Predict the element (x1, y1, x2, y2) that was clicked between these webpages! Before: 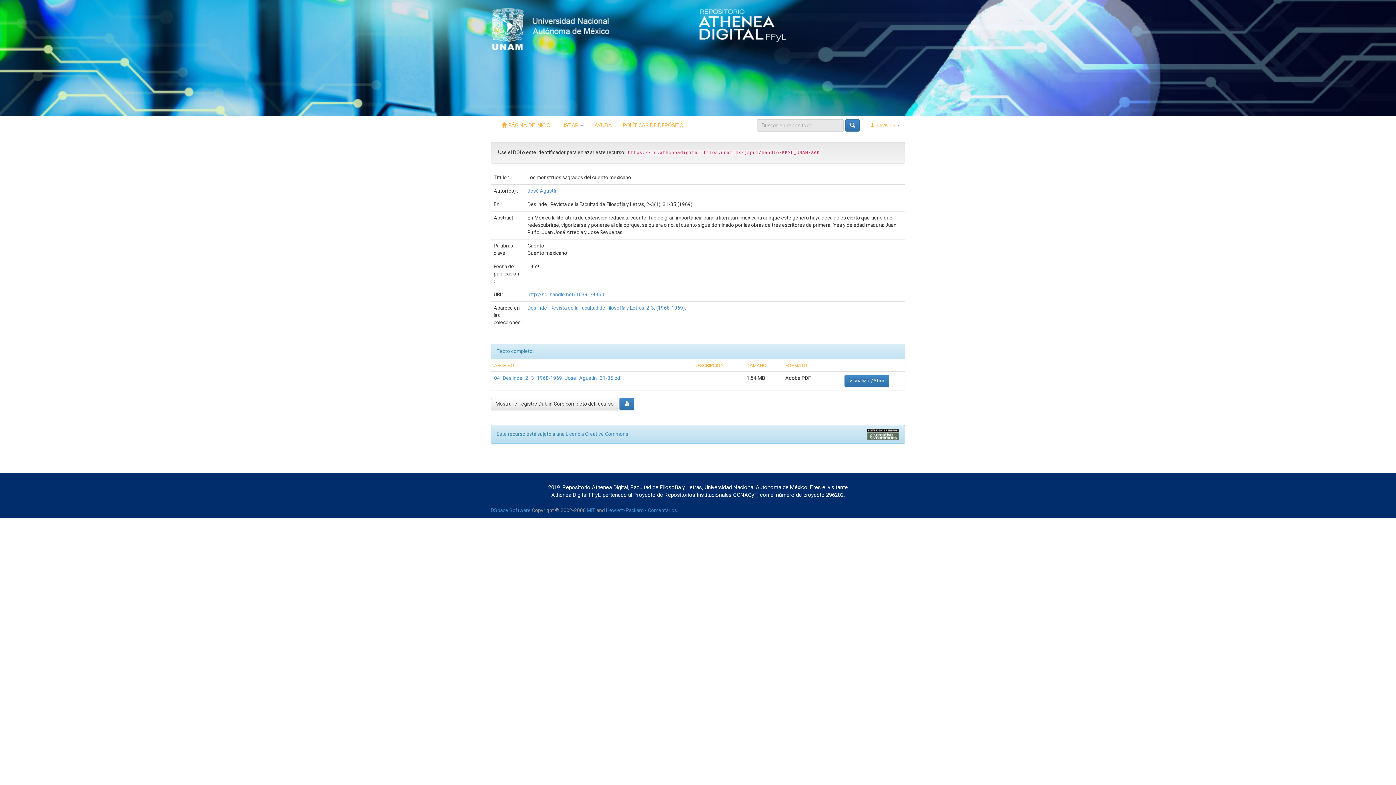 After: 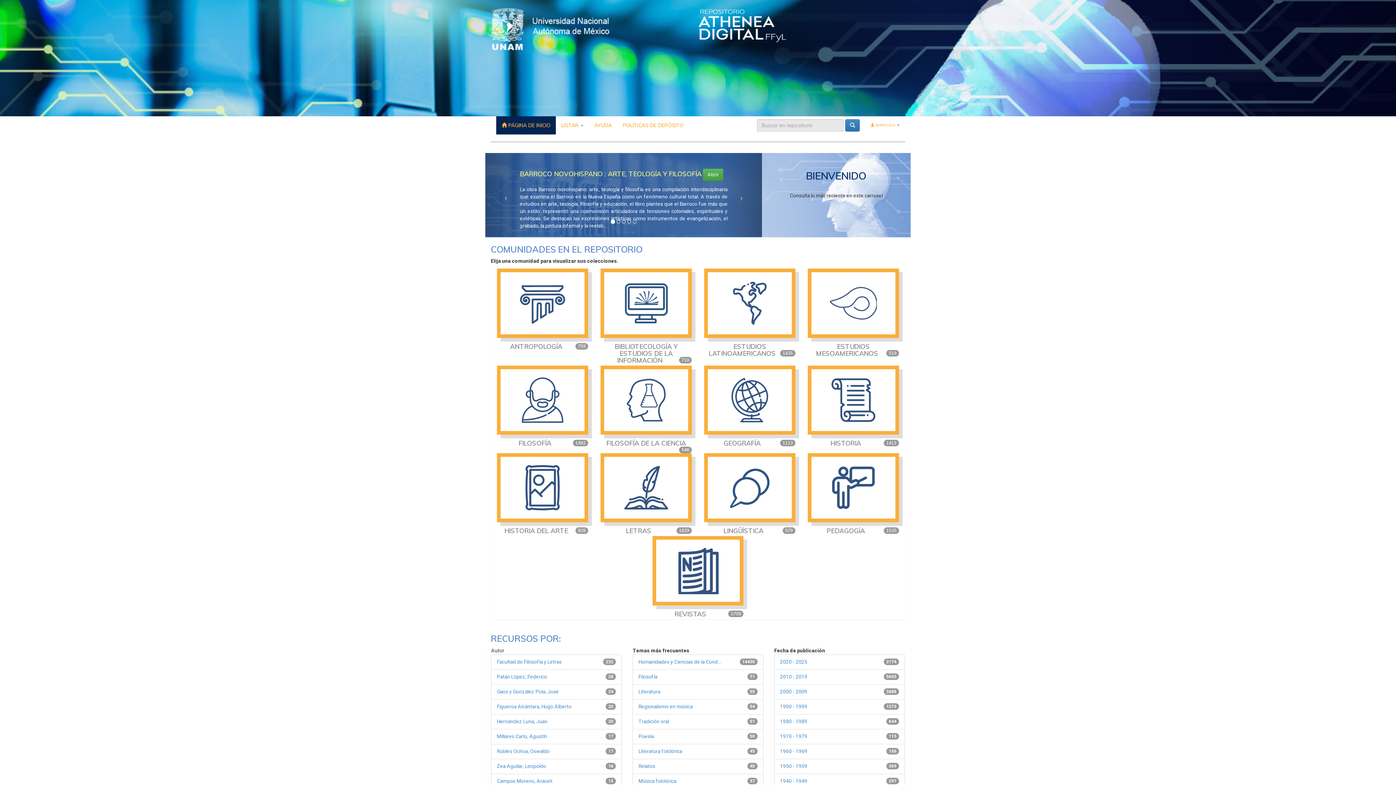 Action: bbox: (496, 116, 556, 134) label:  PÁGINA DE INICIO